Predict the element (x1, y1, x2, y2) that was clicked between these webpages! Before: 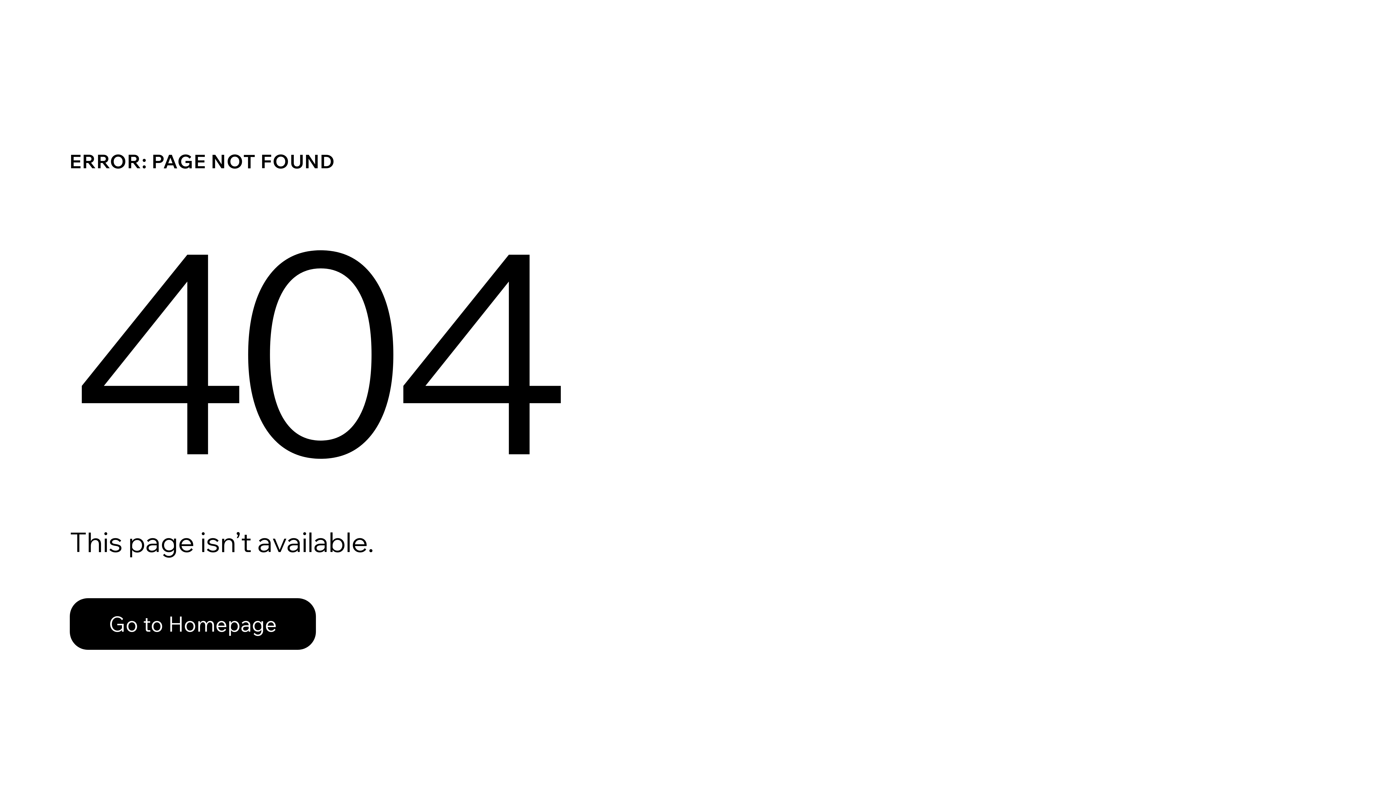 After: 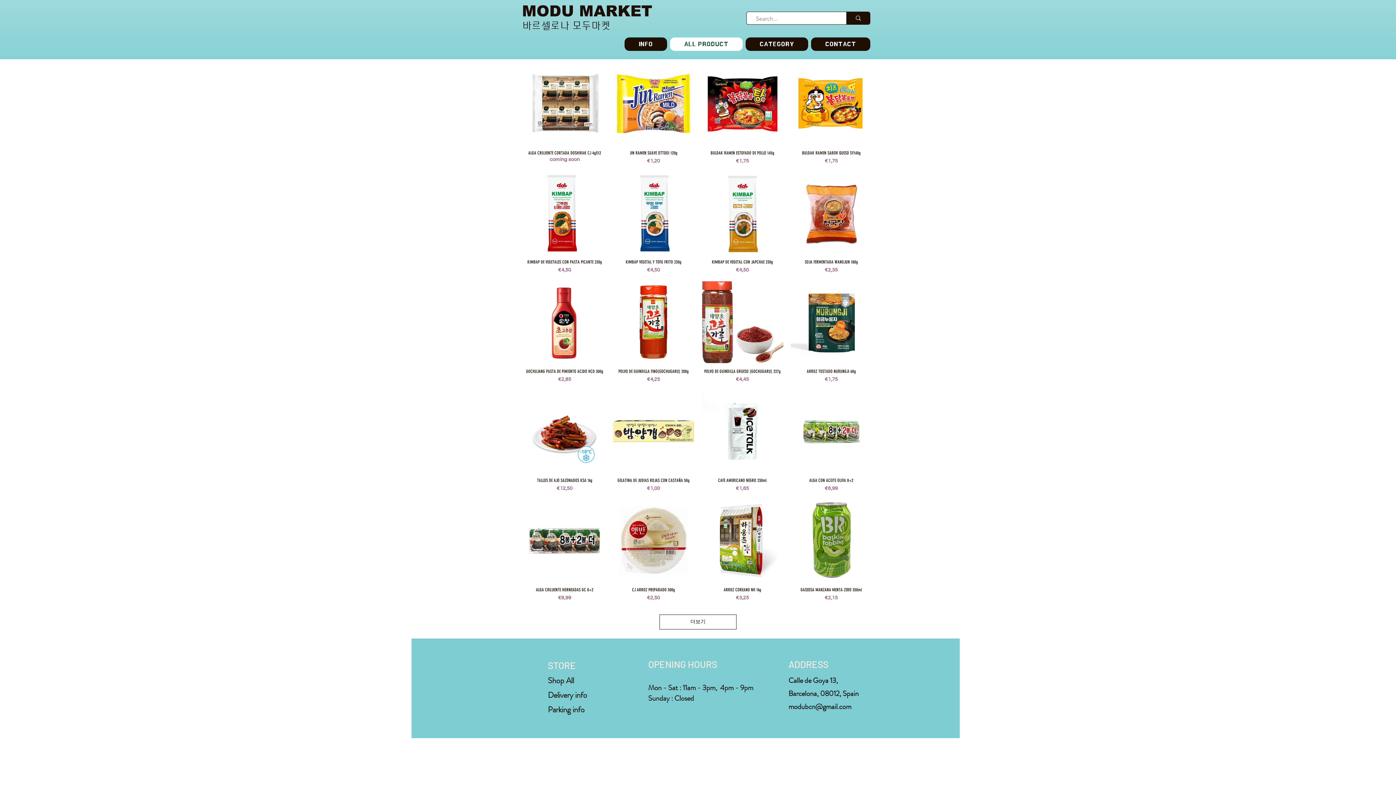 Action: label: Go to Homepage bbox: (69, 582, 768, 659)